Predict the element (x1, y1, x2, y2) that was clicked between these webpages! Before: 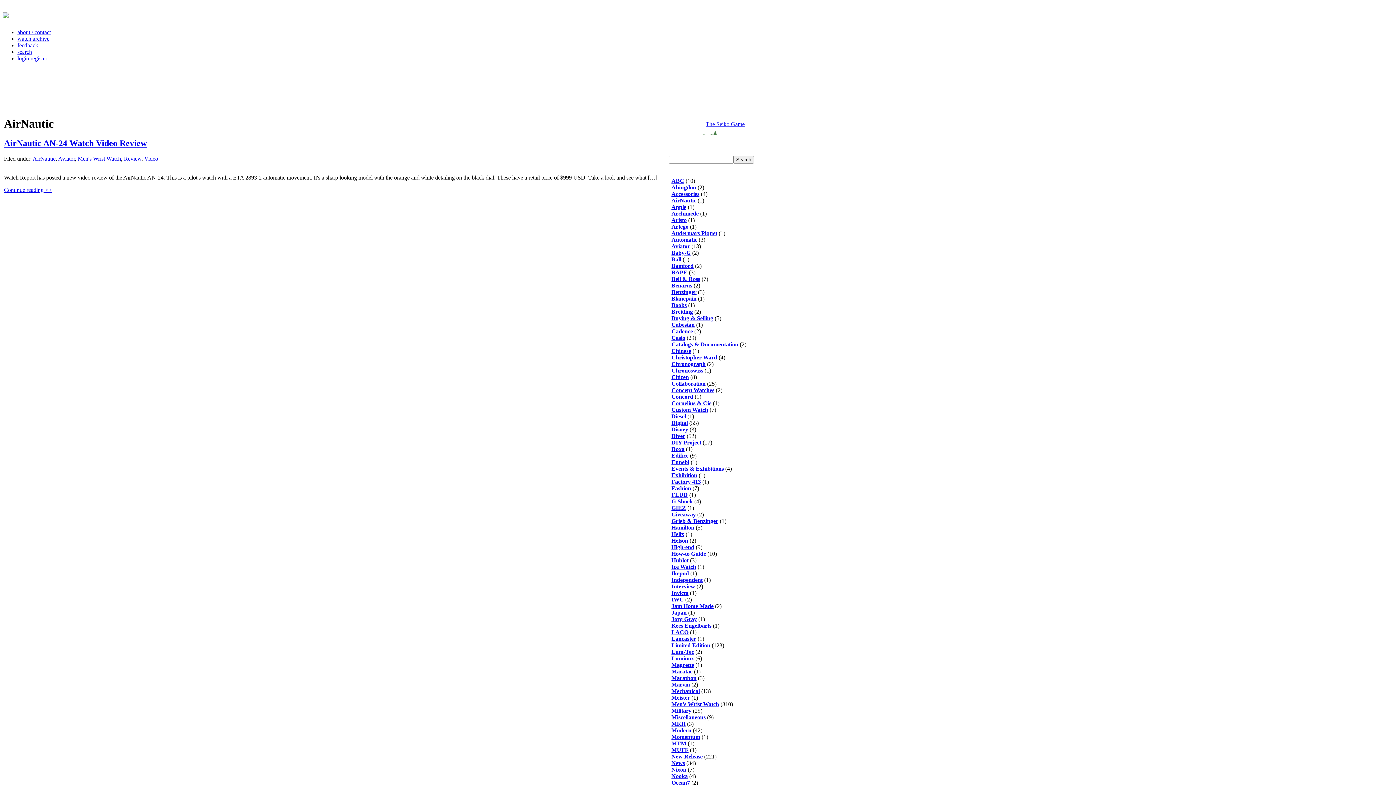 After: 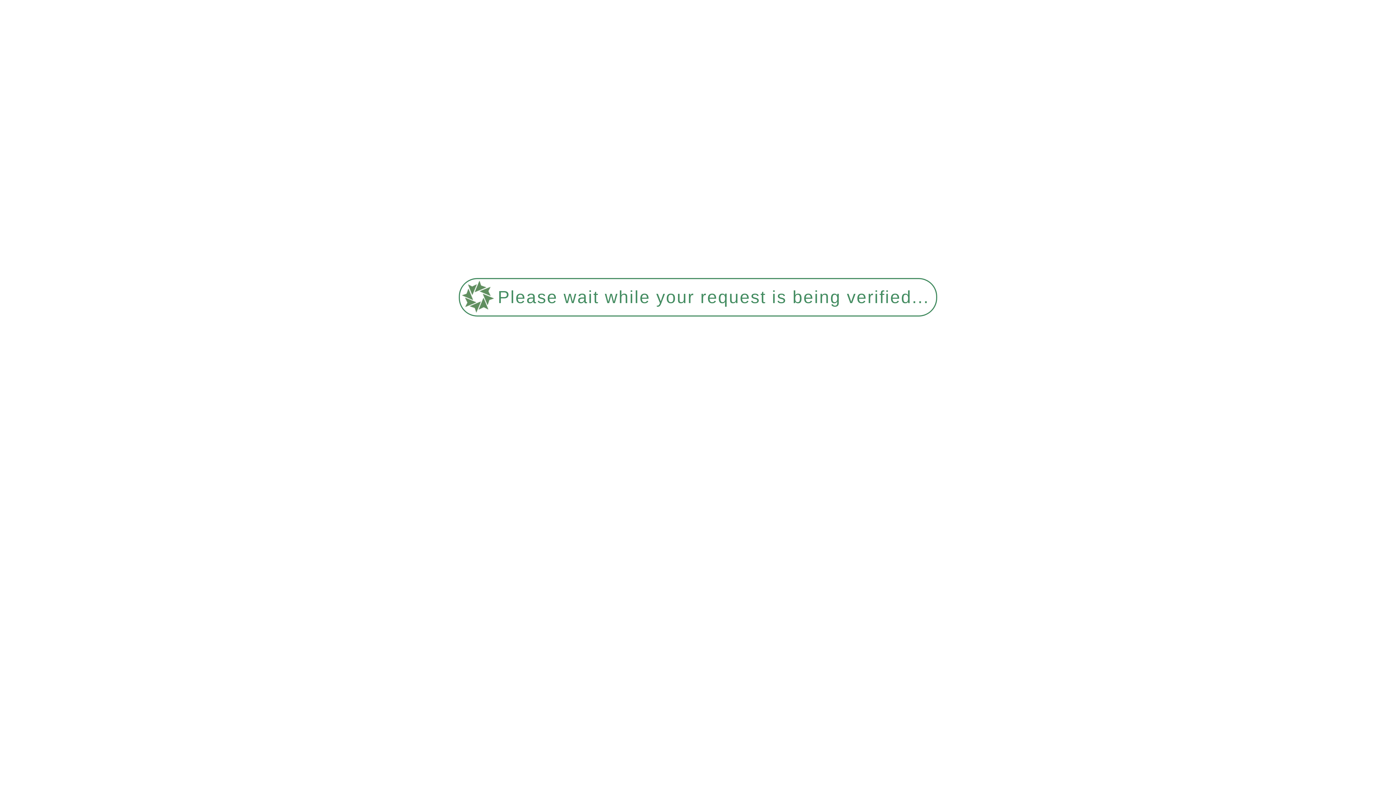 Action: label: Ennebi bbox: (671, 459, 689, 465)